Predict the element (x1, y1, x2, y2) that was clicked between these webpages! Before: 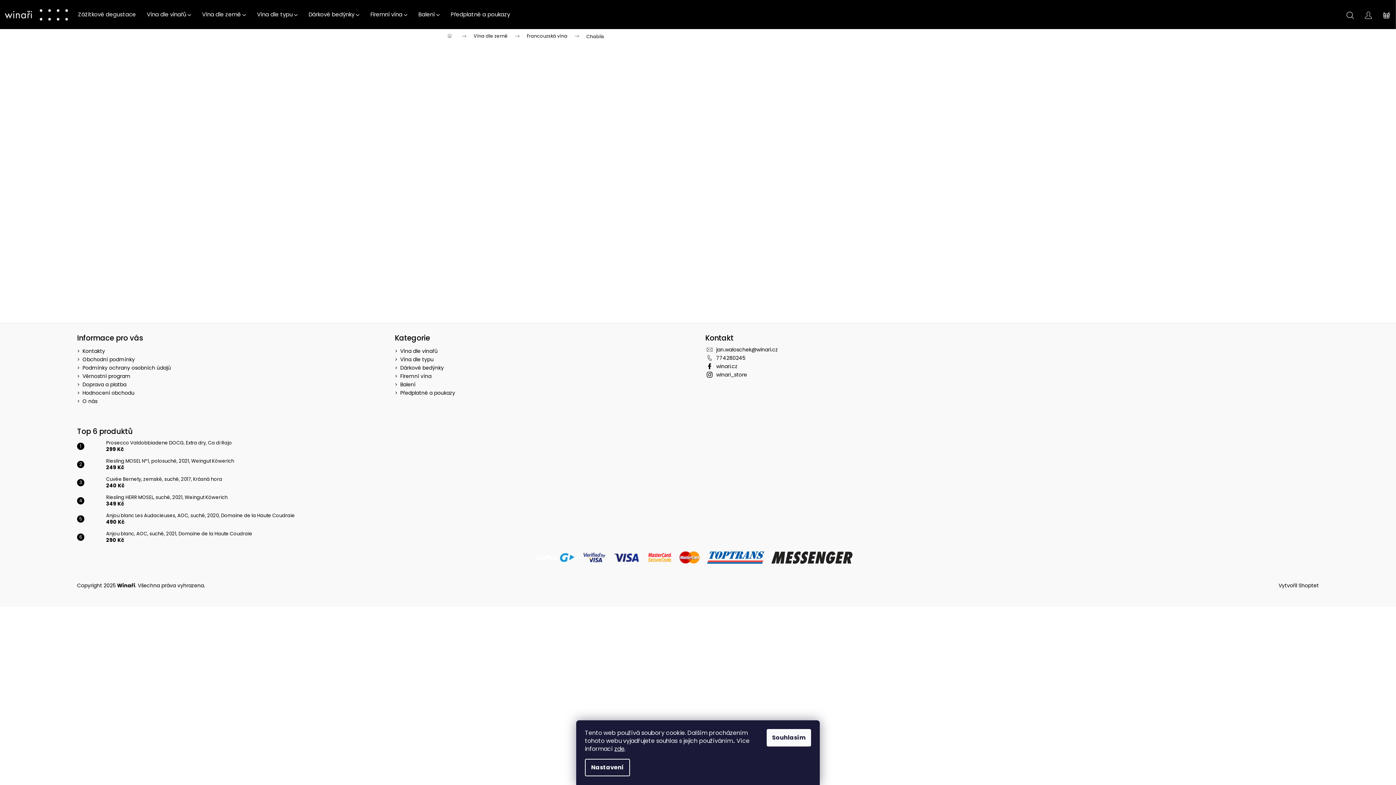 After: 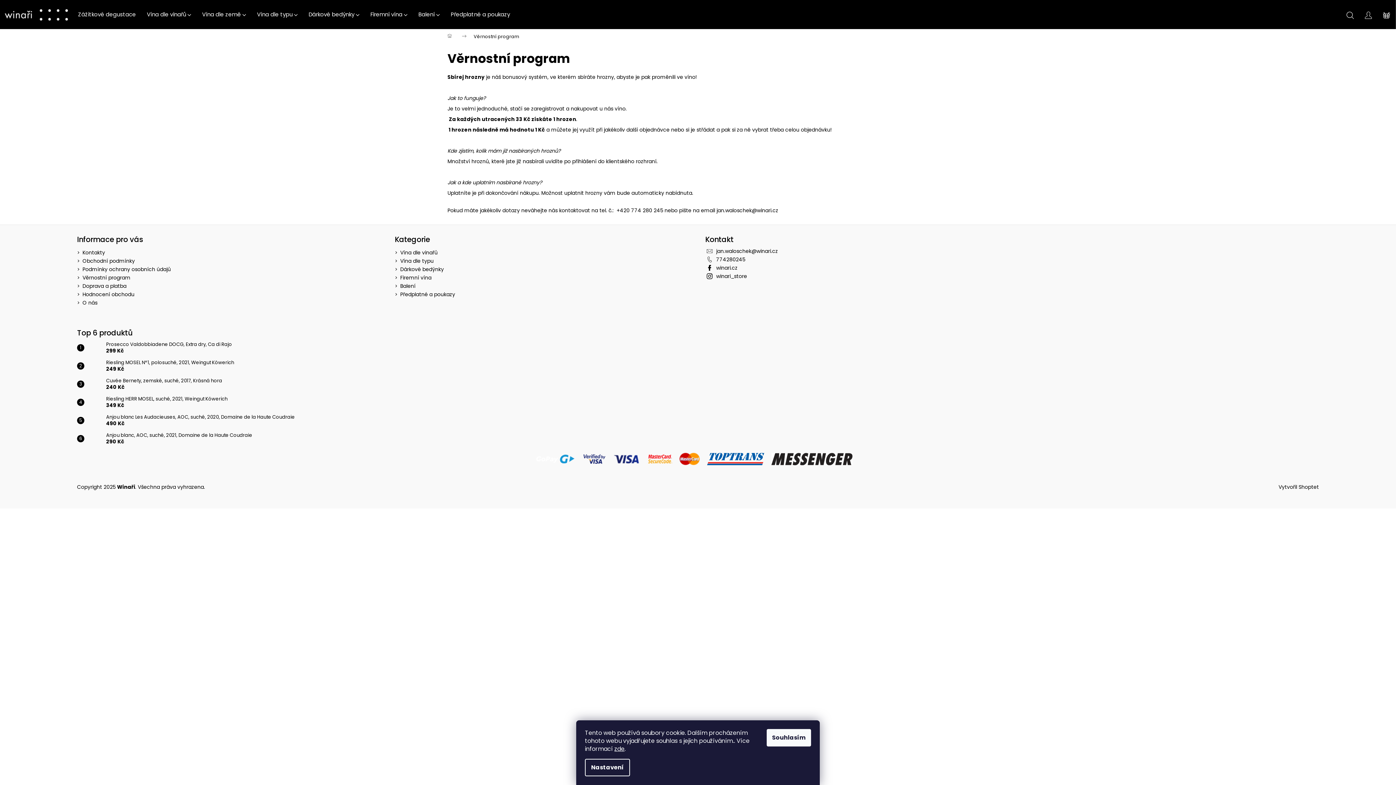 Action: bbox: (82, 372, 130, 379) label: Věrnostní program